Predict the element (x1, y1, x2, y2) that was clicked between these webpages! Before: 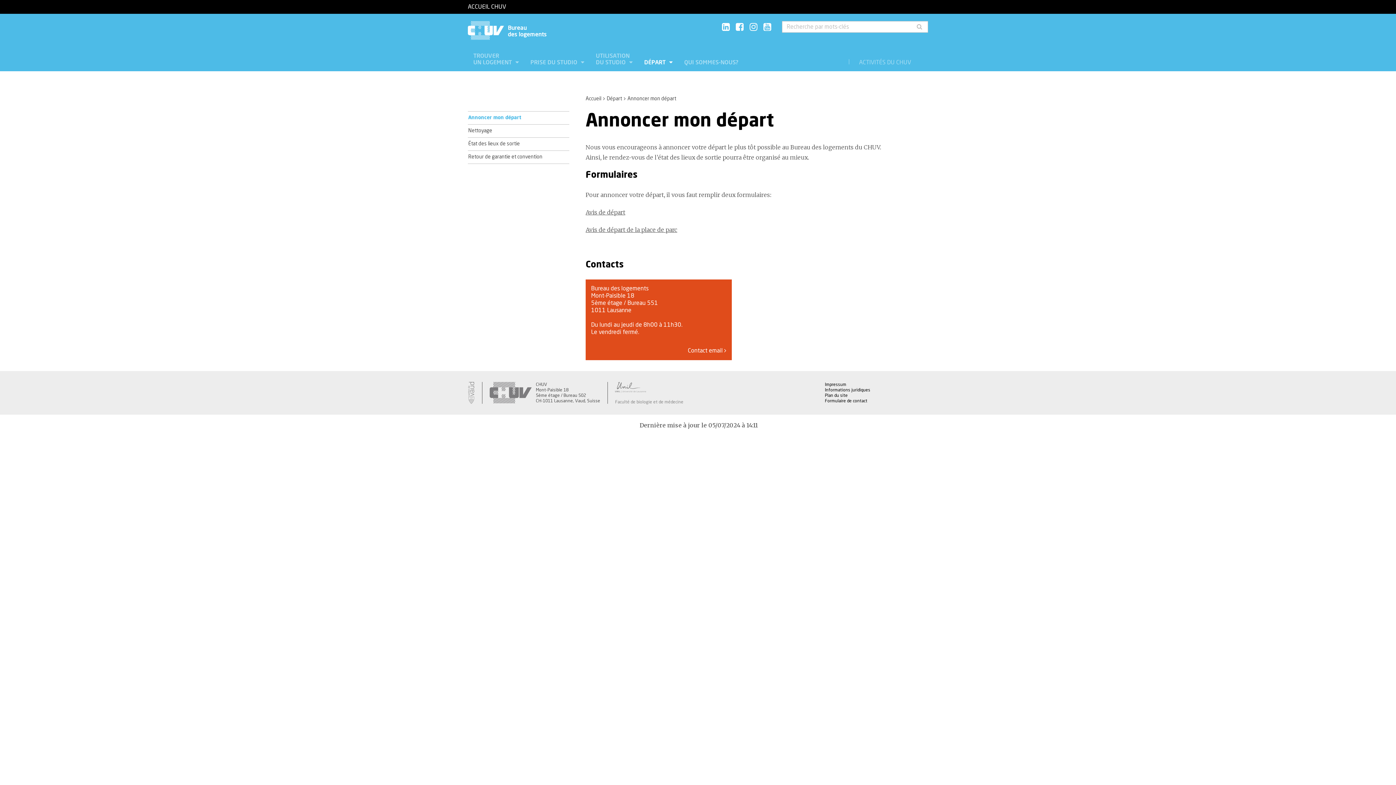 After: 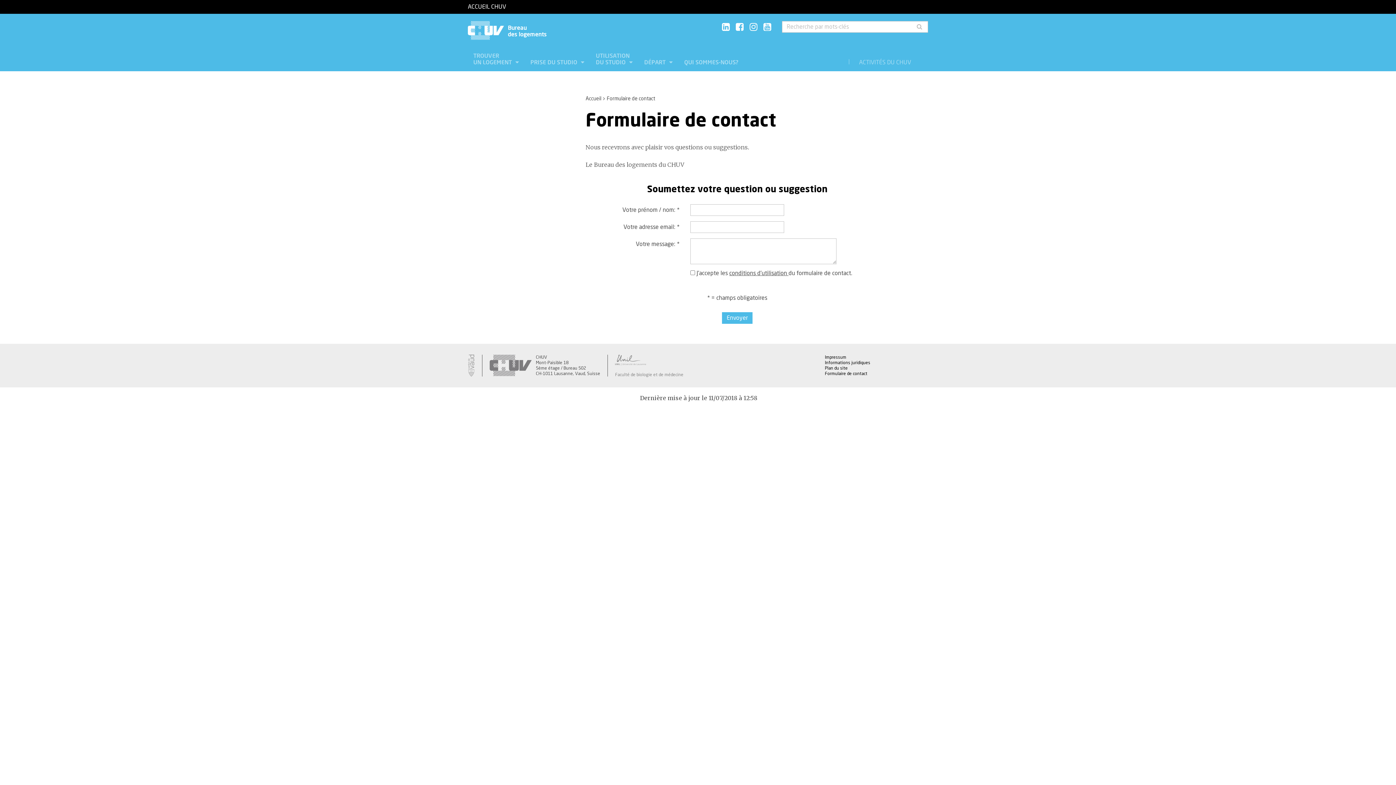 Action: label: Formulaire de contact bbox: (825, 398, 867, 403)